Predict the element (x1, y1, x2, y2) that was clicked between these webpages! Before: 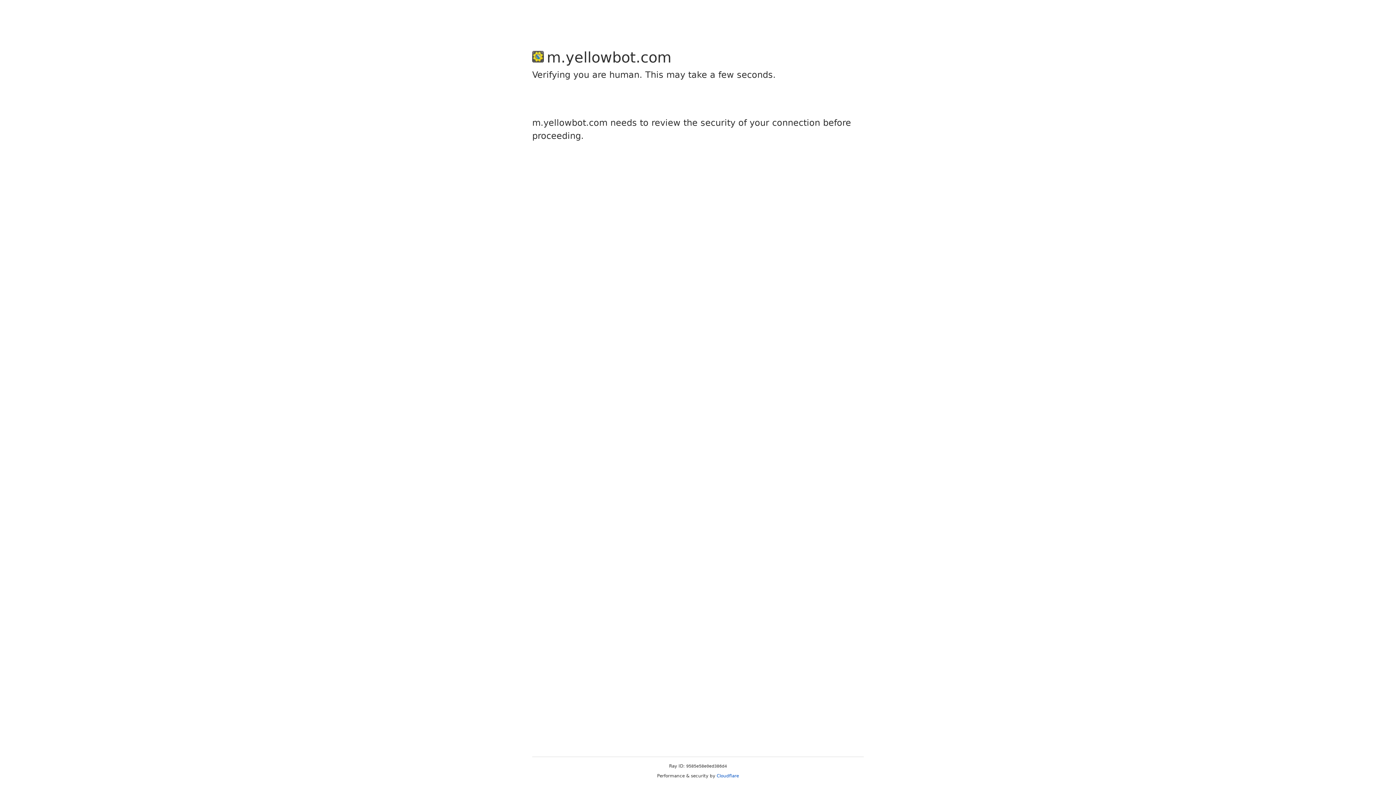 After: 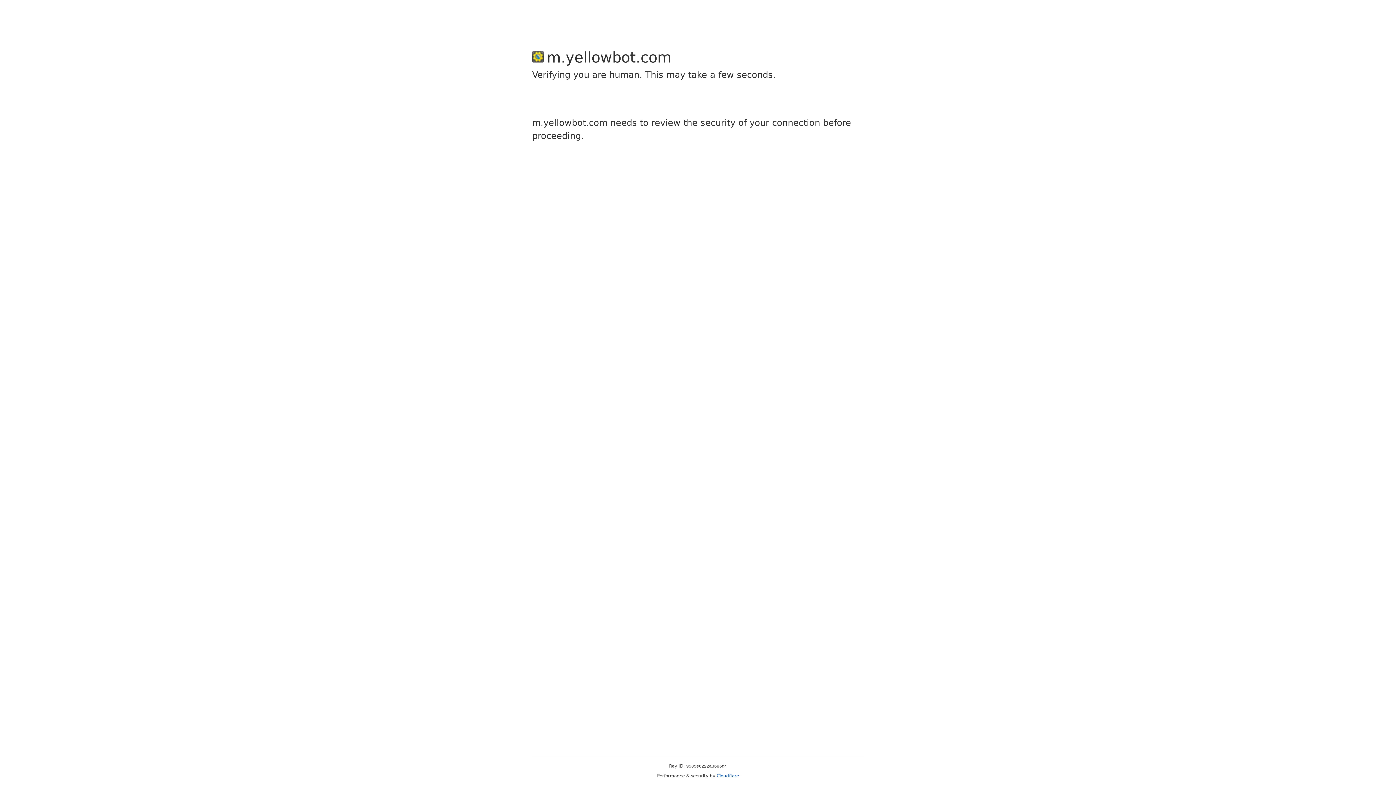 Action: label: Cloudflare bbox: (716, 773, 739, 778)